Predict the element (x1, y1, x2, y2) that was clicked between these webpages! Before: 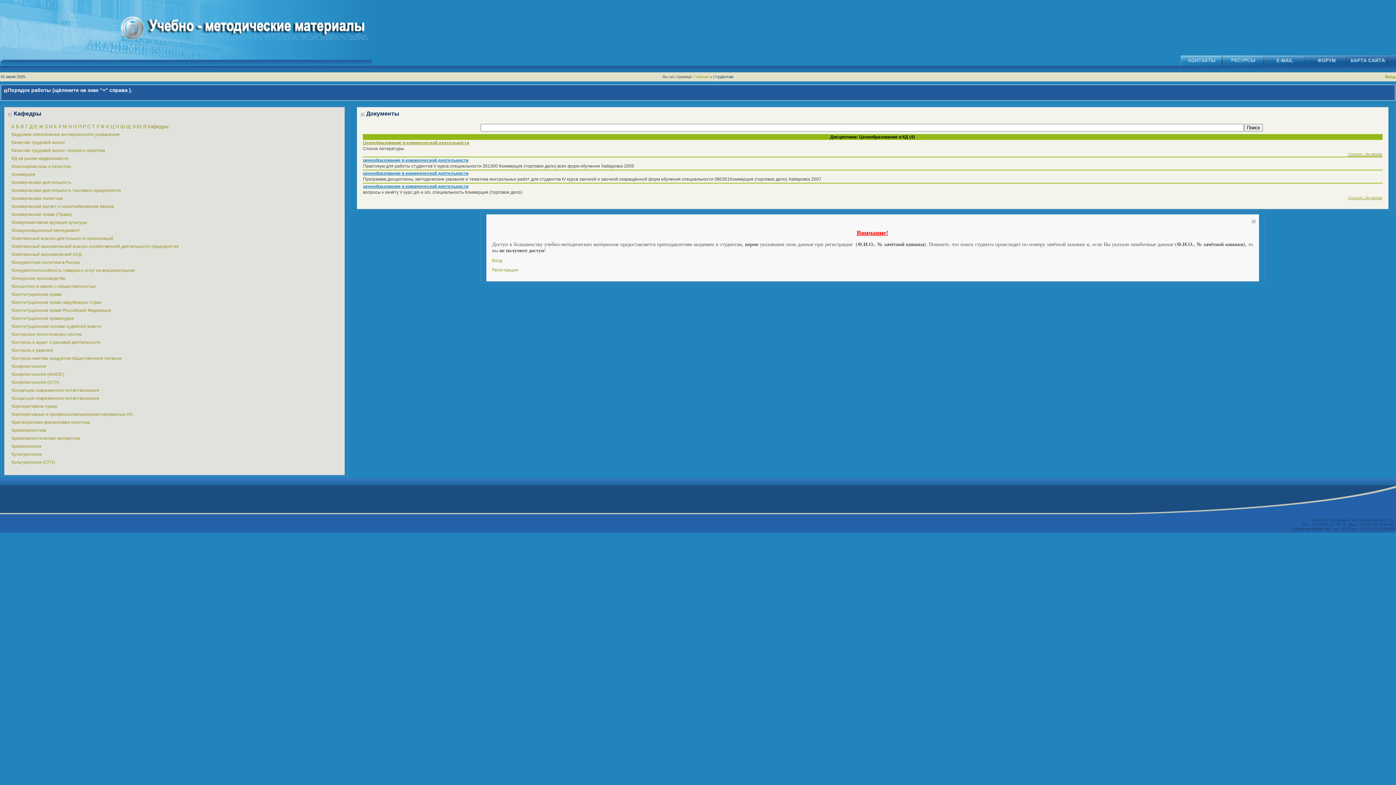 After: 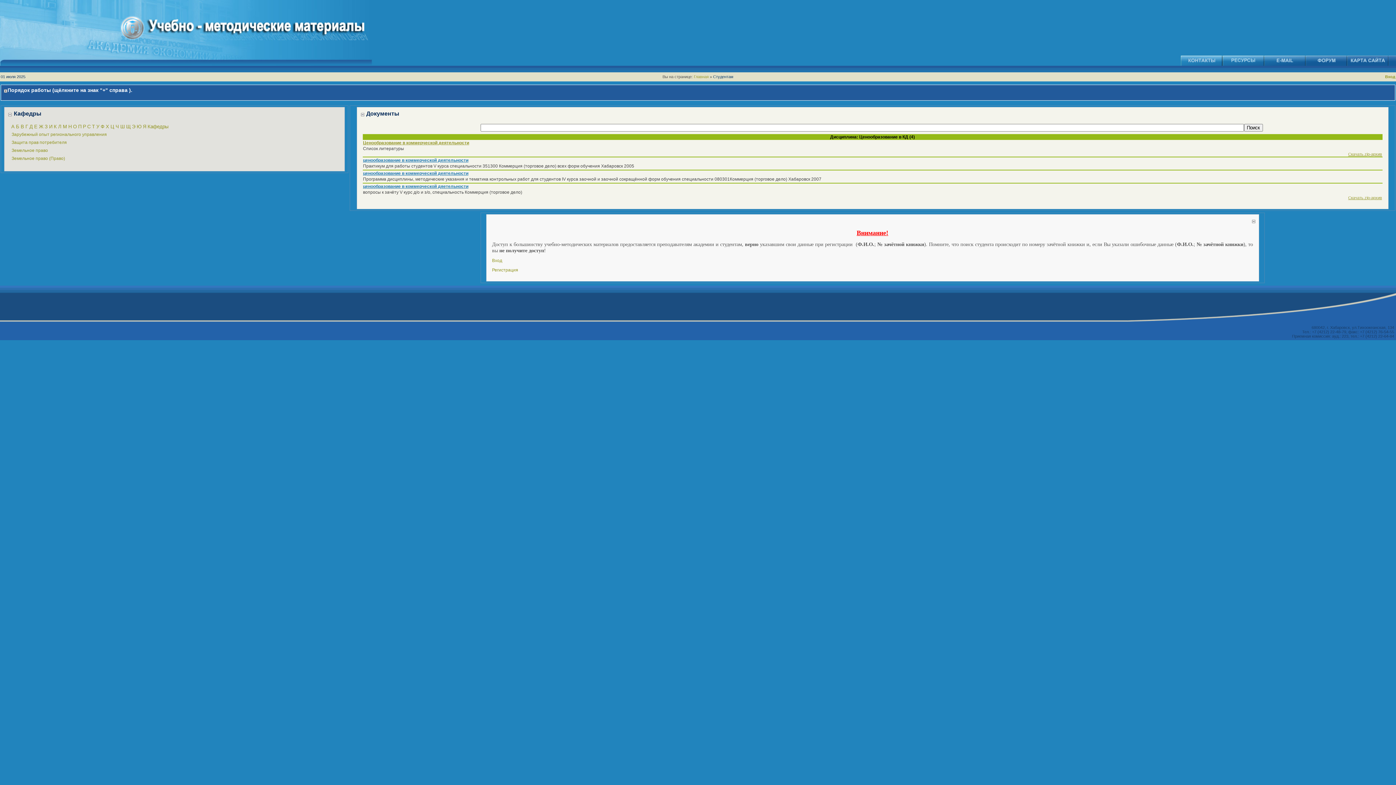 Action: bbox: (44, 124, 49, 129) label: З 